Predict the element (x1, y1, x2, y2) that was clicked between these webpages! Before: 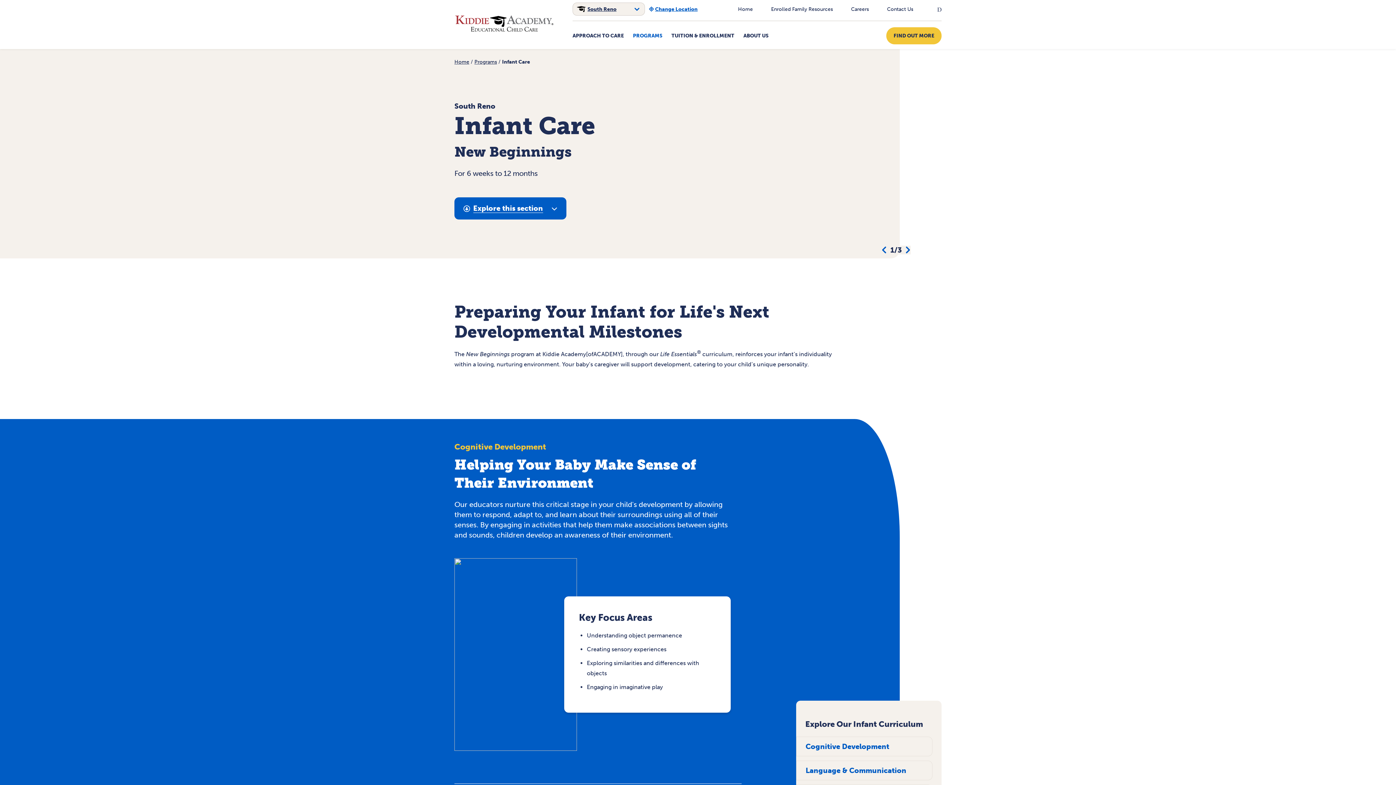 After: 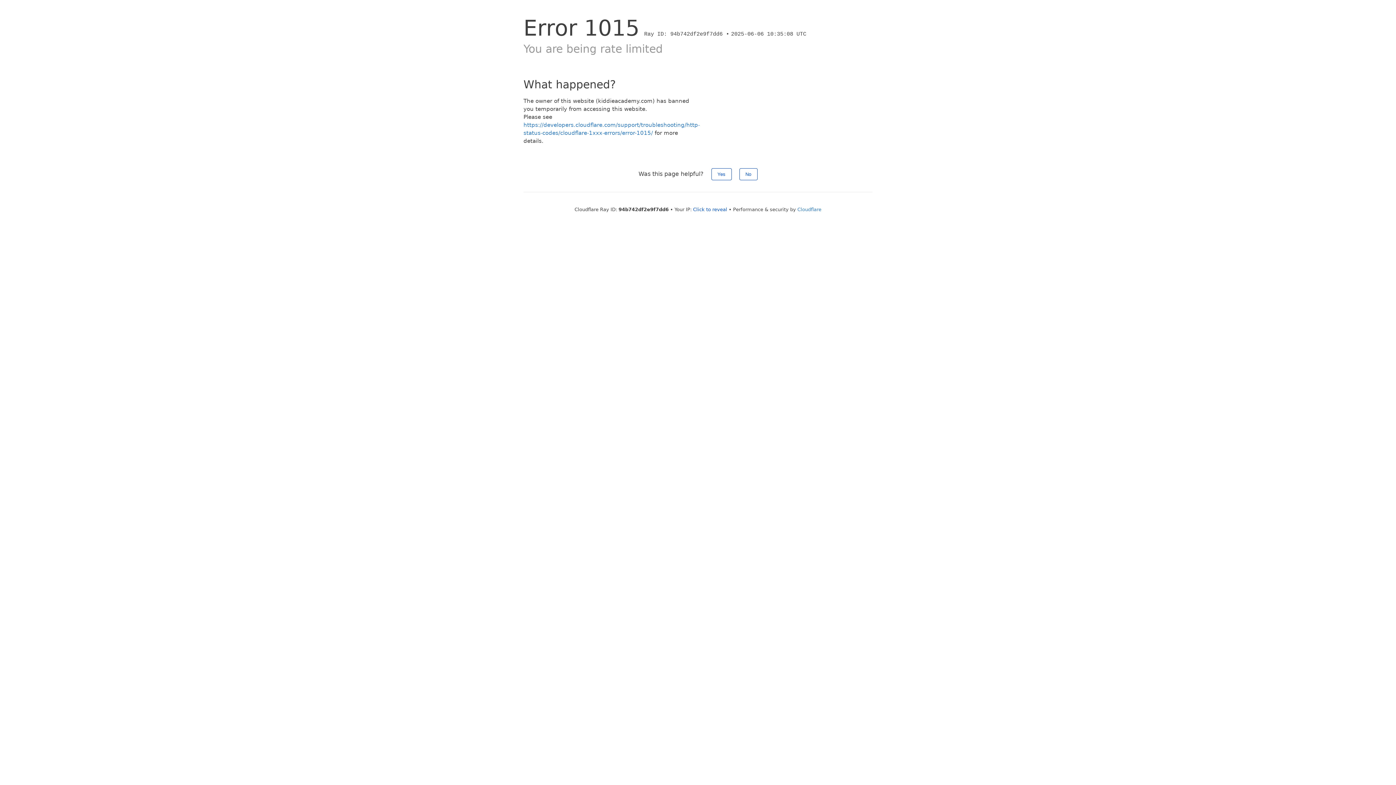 Action: label: ABOUT US bbox: (743, 30, 768, 40)